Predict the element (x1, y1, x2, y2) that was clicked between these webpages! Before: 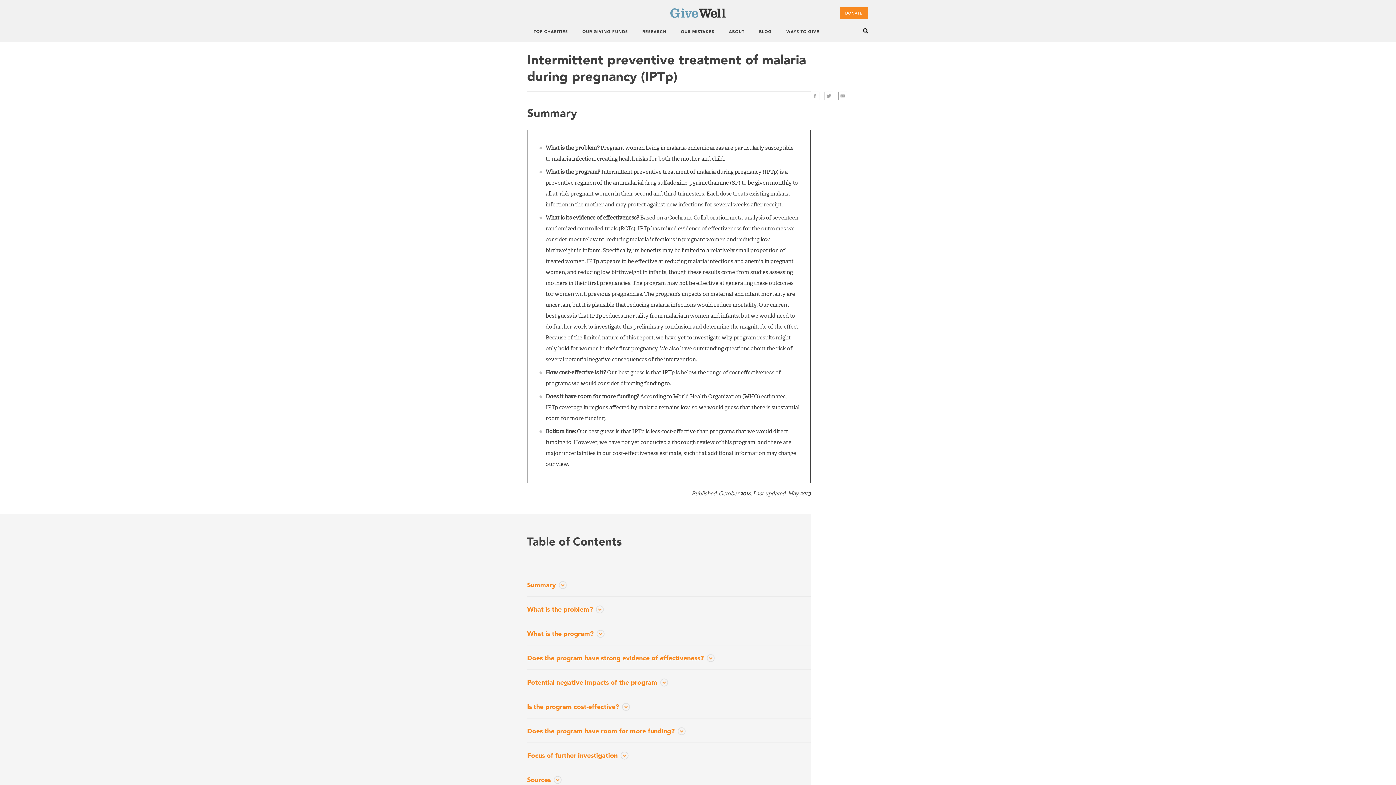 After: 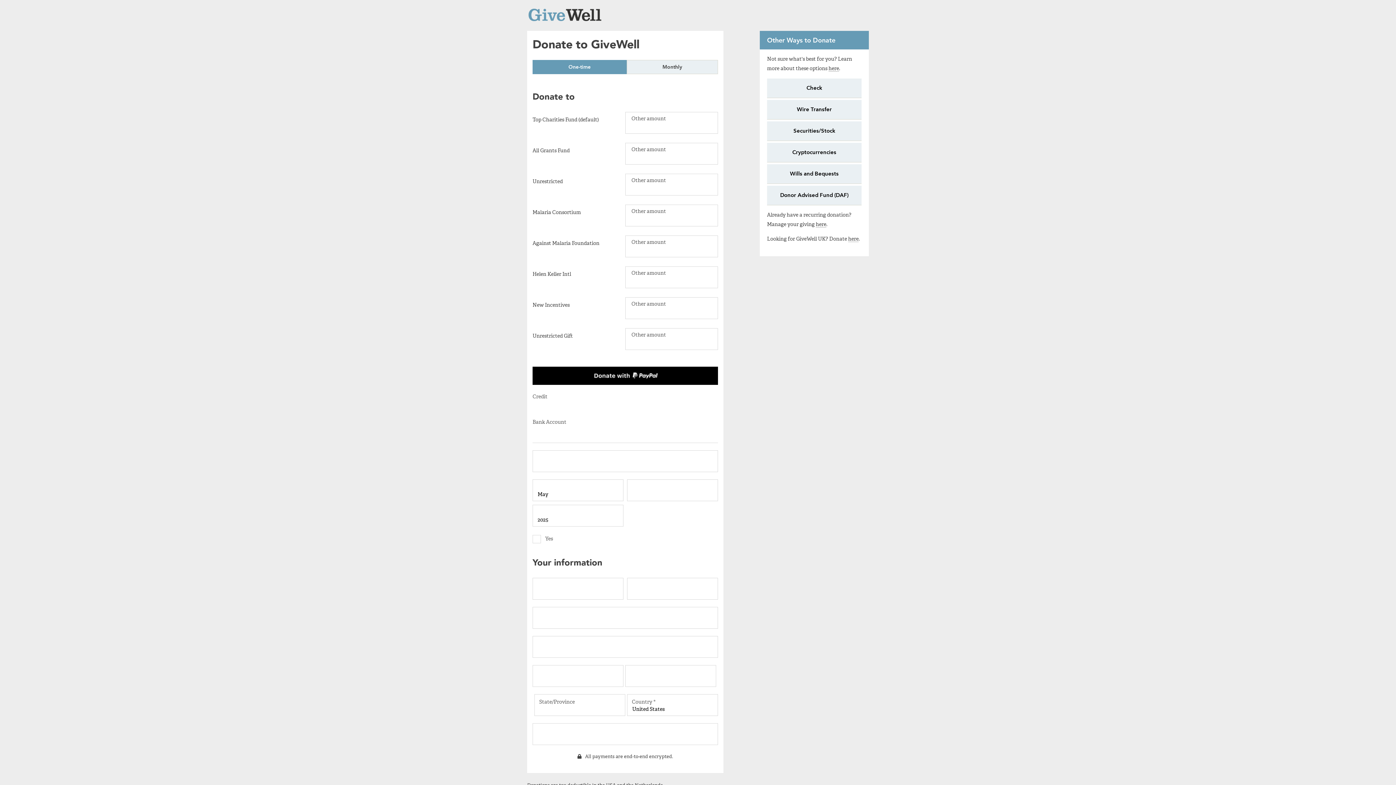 Action: label: DONATE bbox: (840, 7, 868, 18)